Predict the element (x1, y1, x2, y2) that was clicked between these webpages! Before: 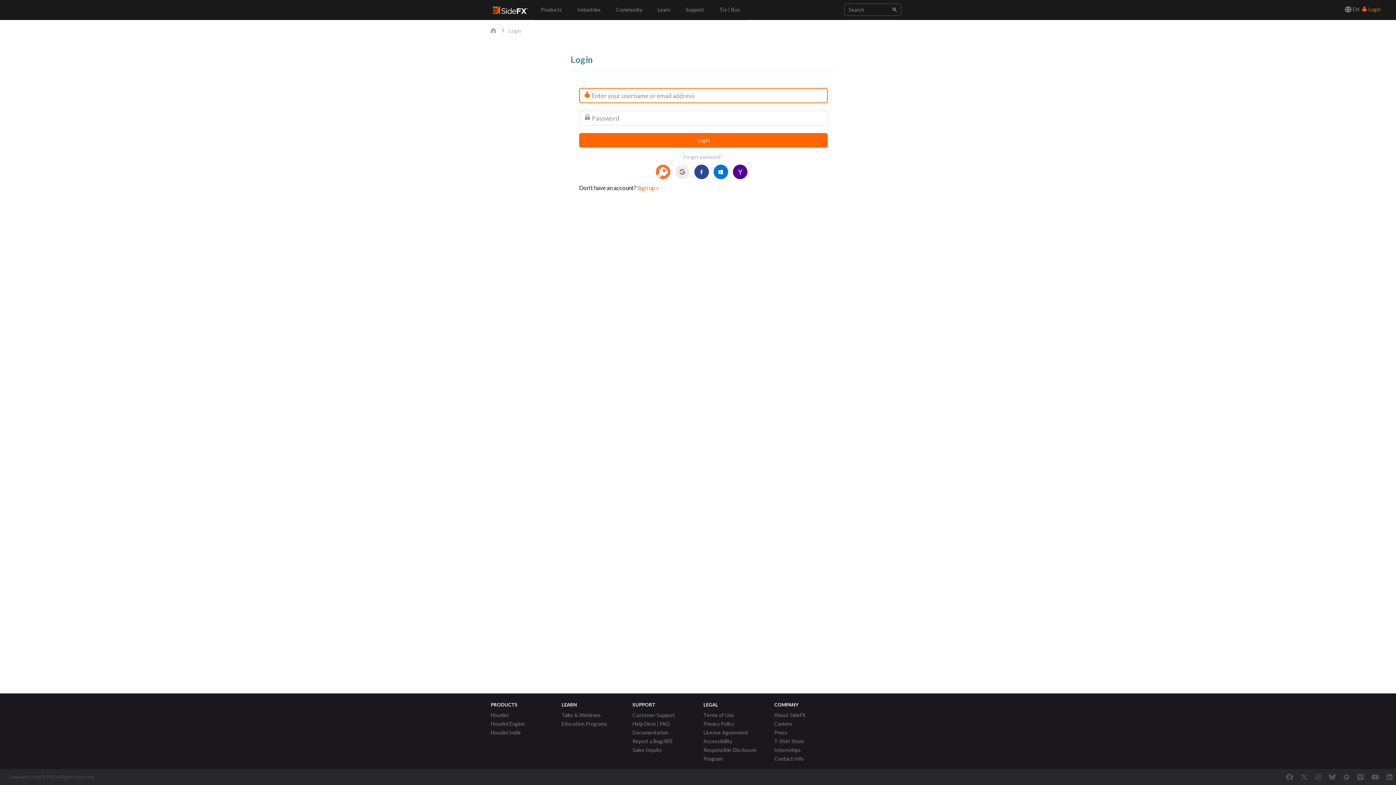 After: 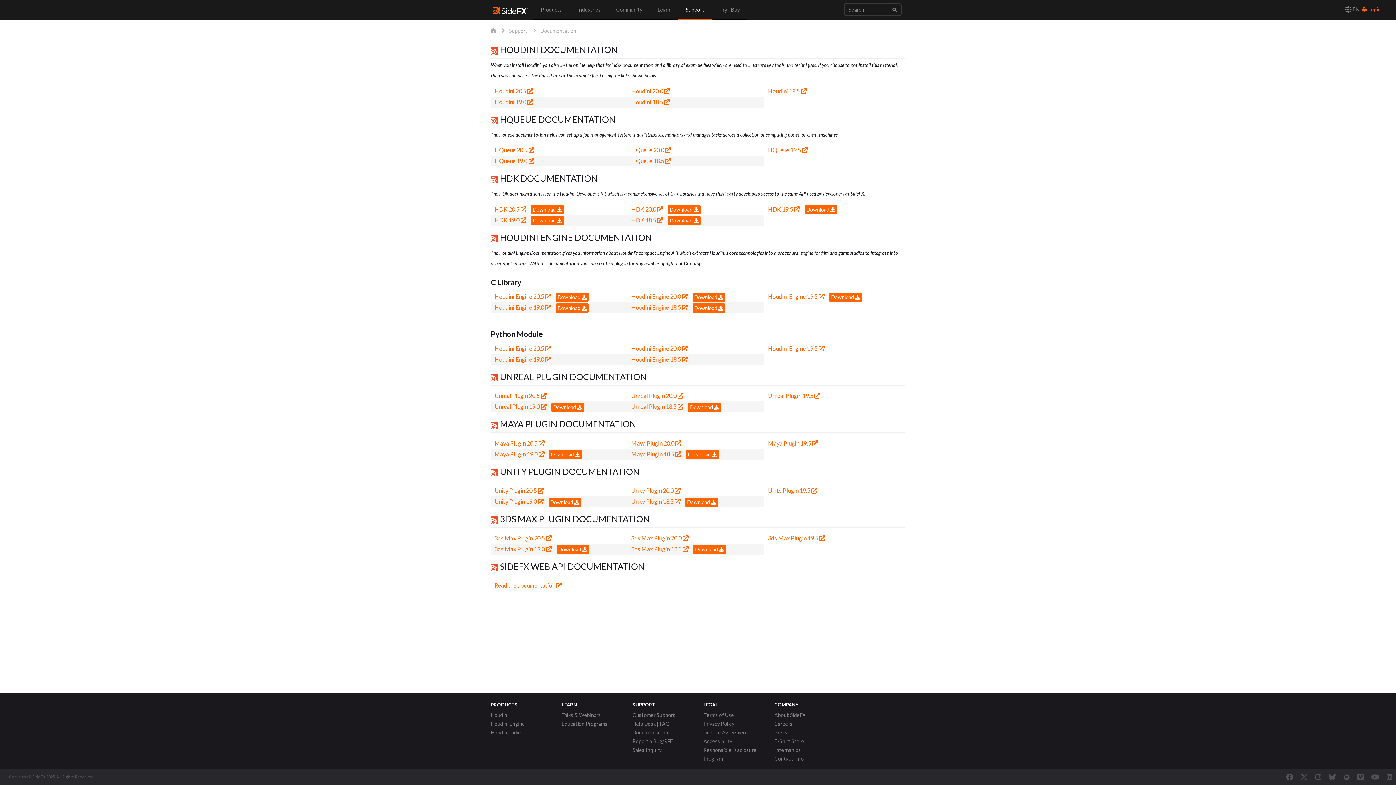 Action: bbox: (632, 728, 668, 737) label: Documentation